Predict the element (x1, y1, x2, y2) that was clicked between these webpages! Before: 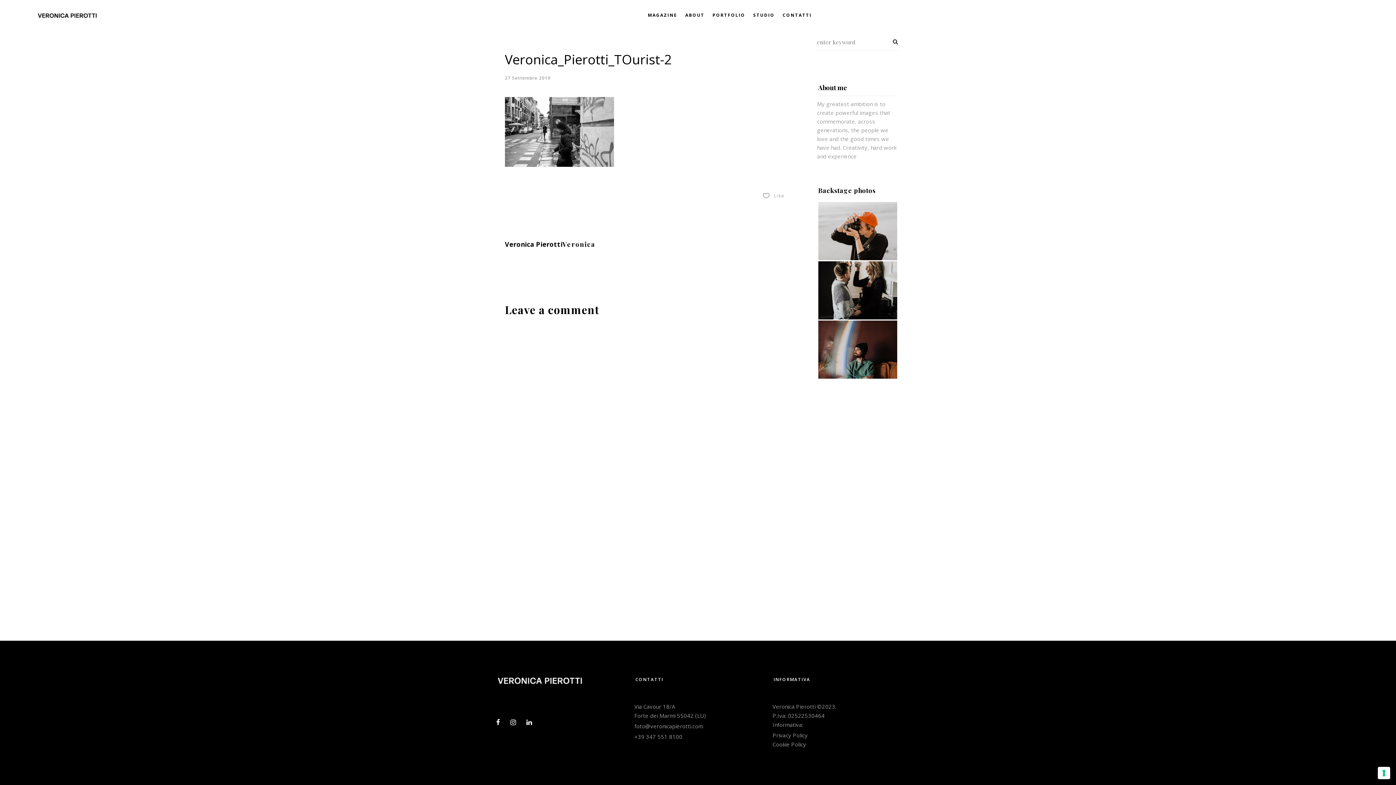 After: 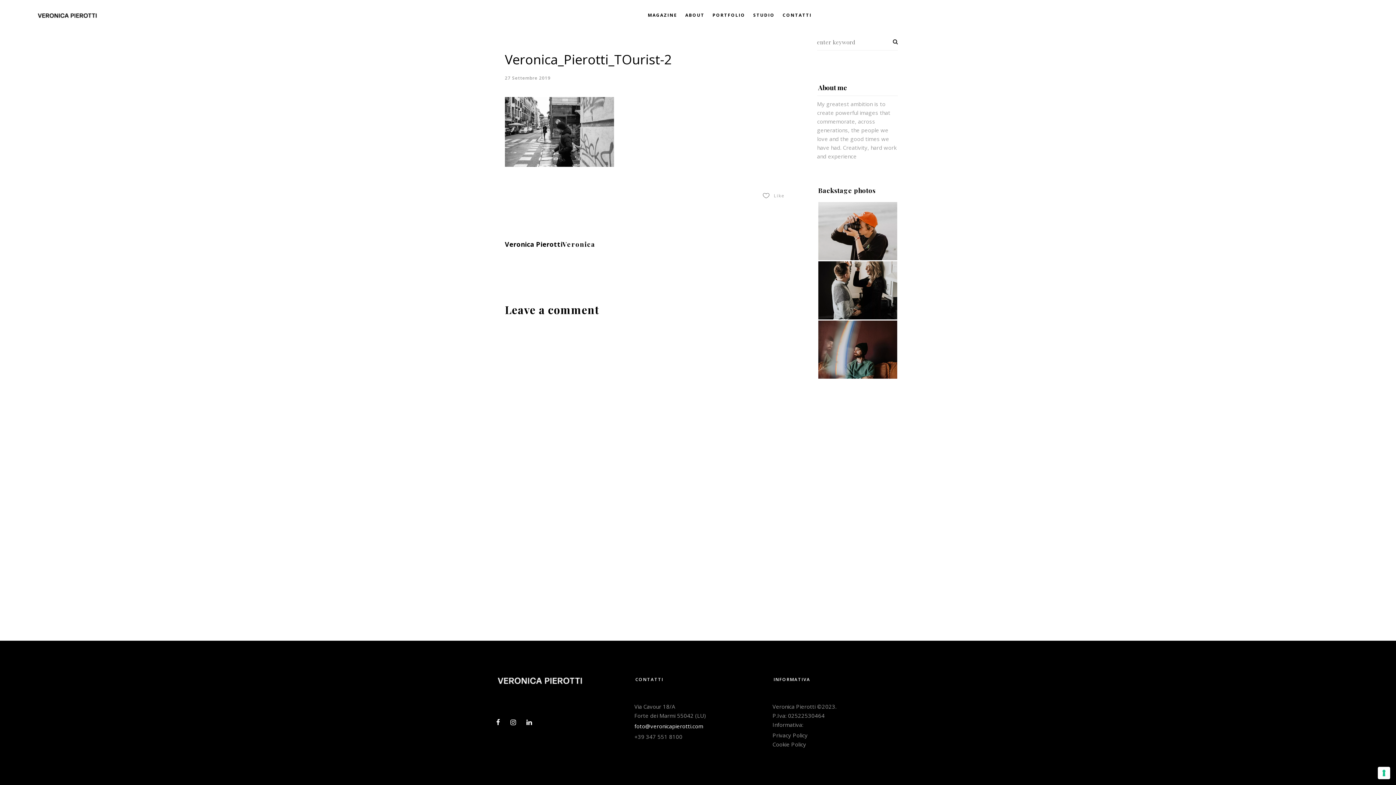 Action: bbox: (634, 722, 703, 730) label: foto@veronicapierotti.com